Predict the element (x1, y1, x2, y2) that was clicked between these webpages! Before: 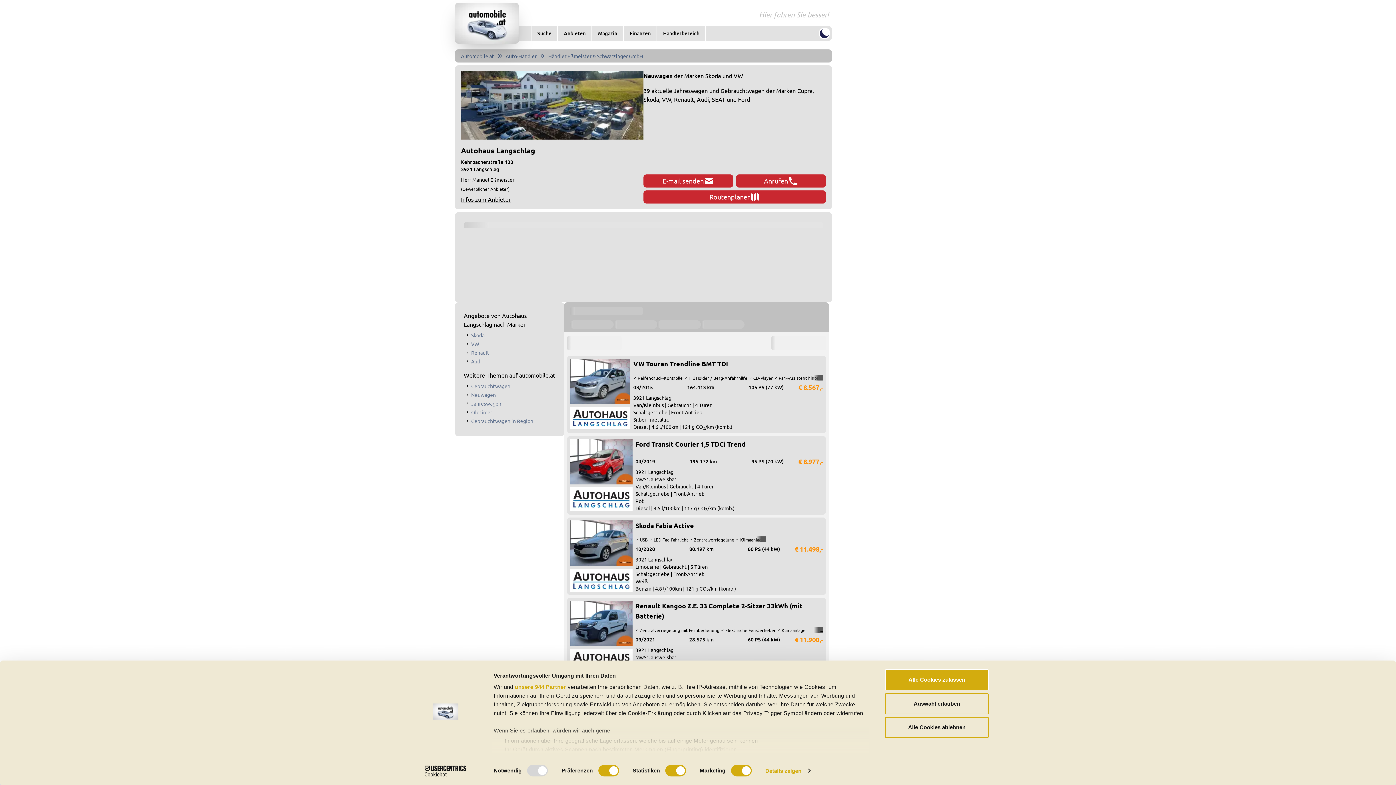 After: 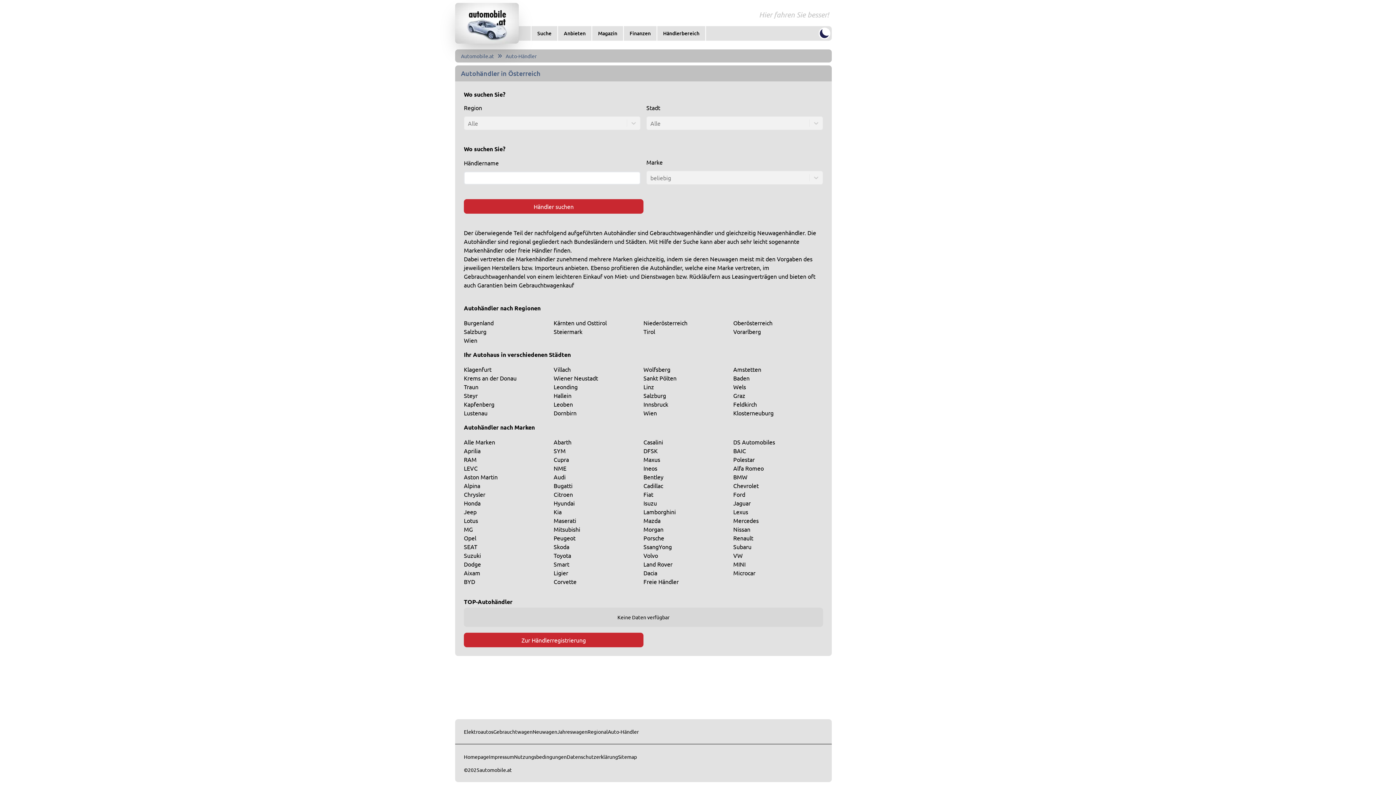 Action: bbox: (505, 52, 536, 59) label: Auto-Händler